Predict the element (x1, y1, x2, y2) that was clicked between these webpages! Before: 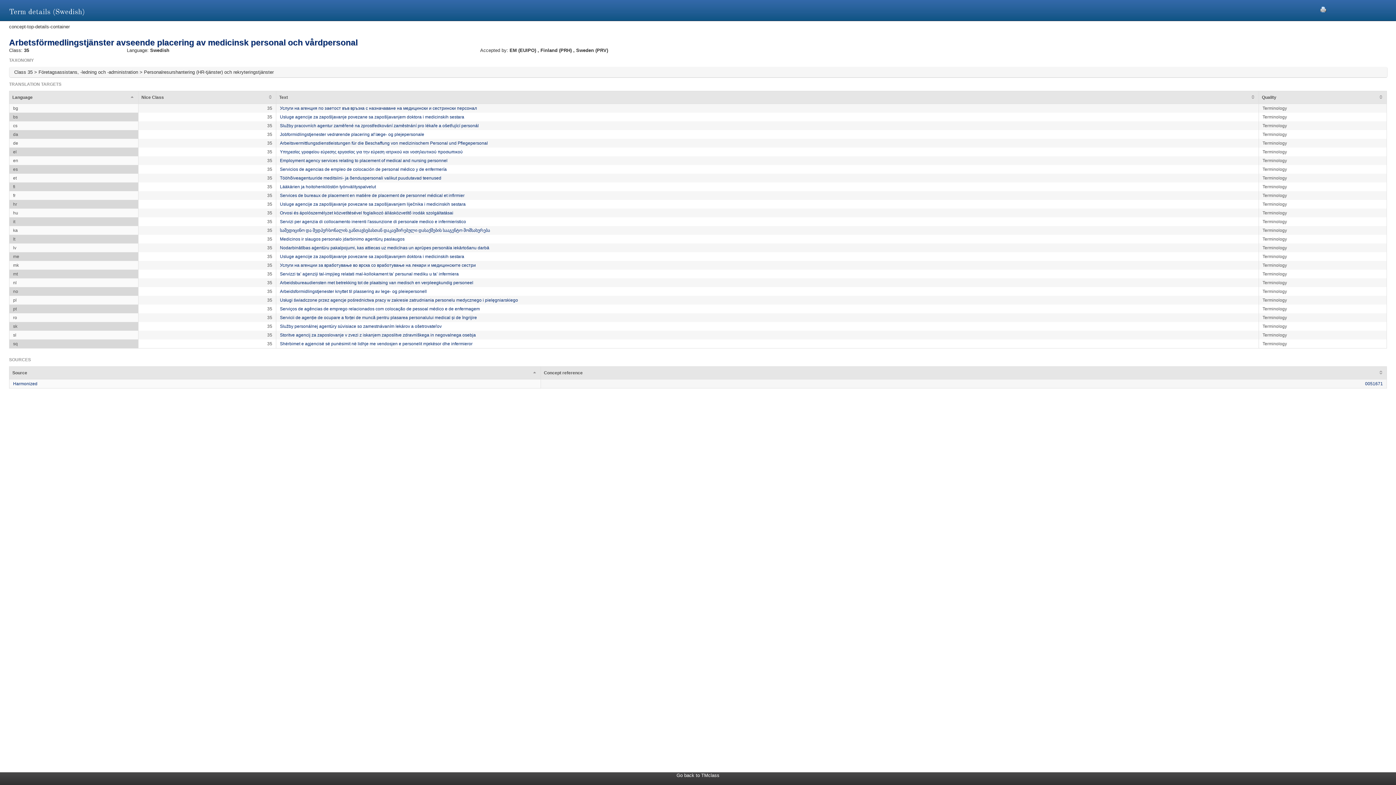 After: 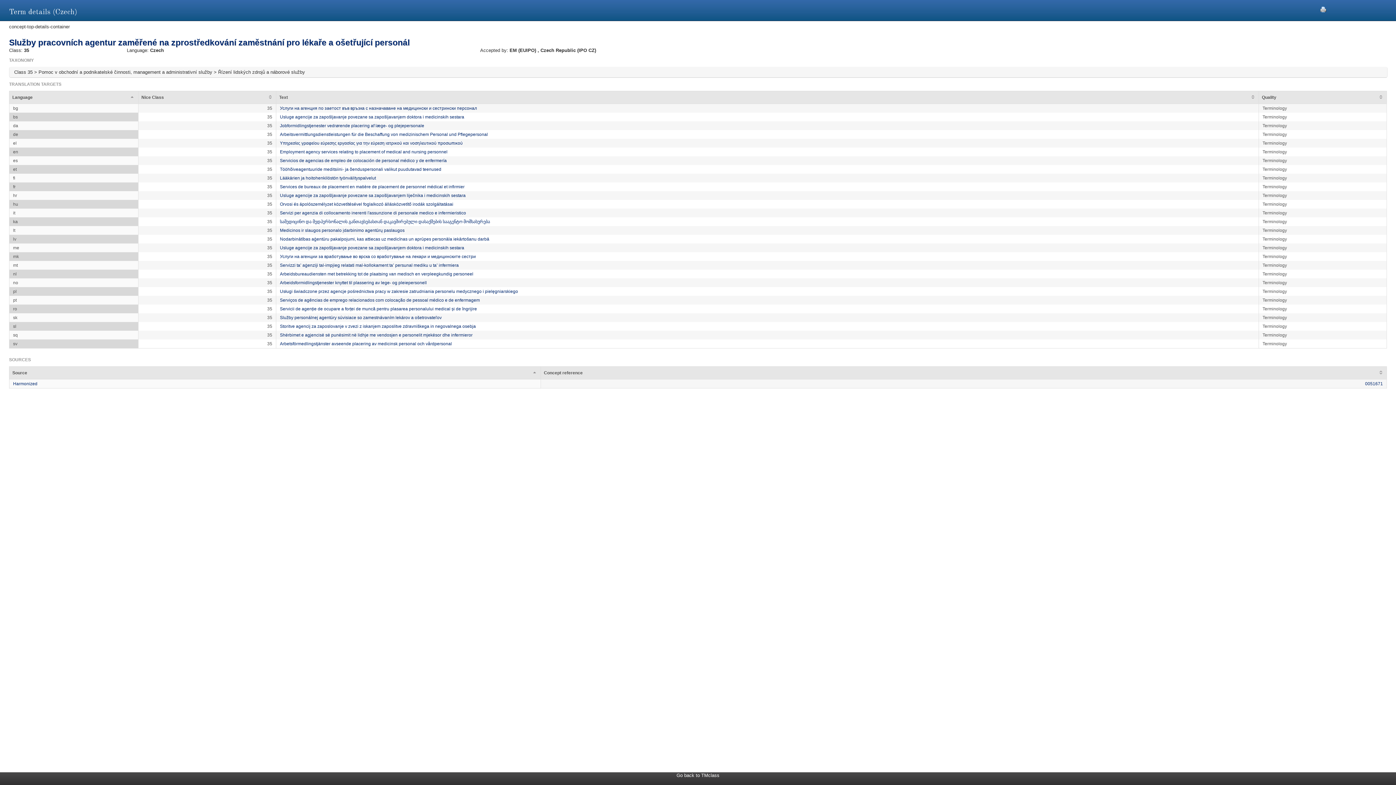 Action: label: Služby pracovních agentur zaměřené na zprostředkování zaměstnání pro lékaře a ošetřující personál bbox: (280, 123, 478, 128)